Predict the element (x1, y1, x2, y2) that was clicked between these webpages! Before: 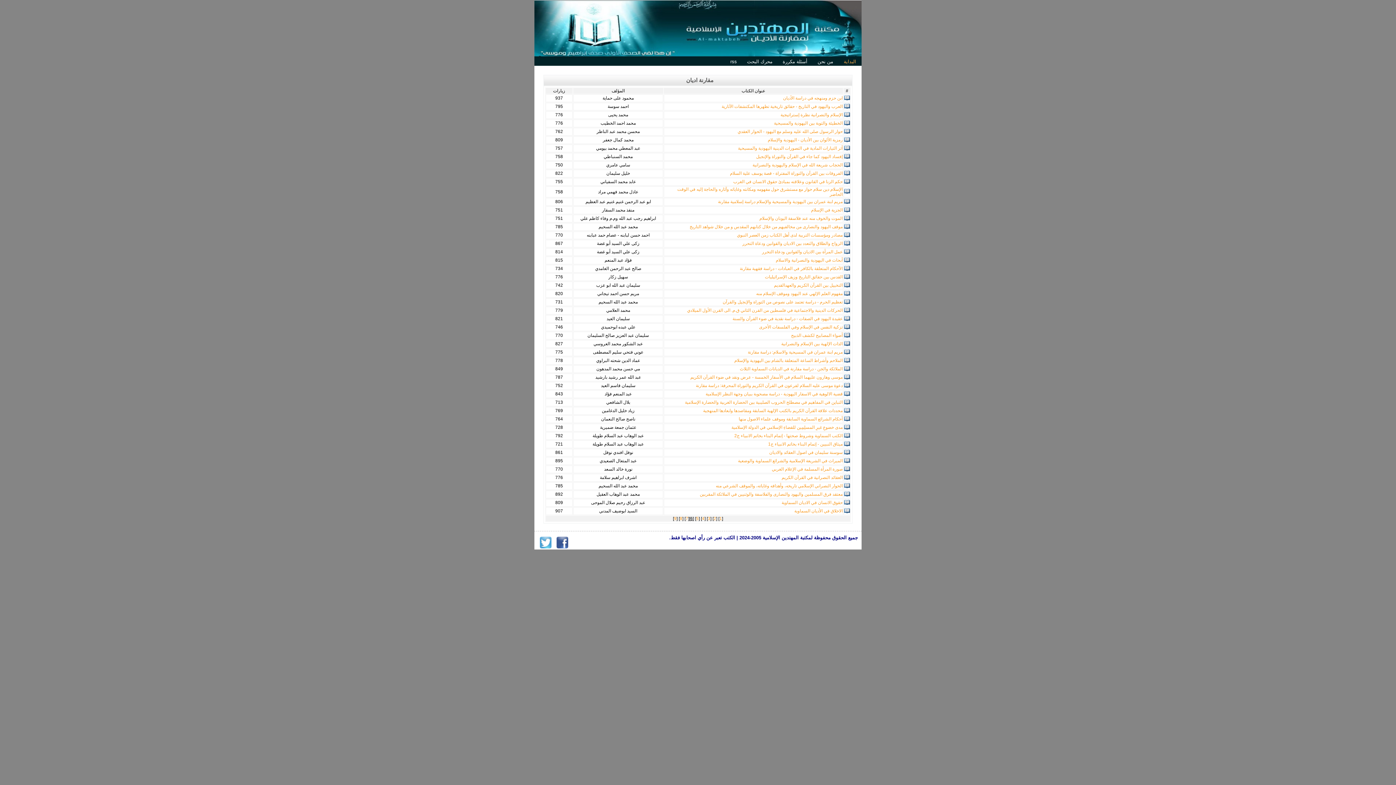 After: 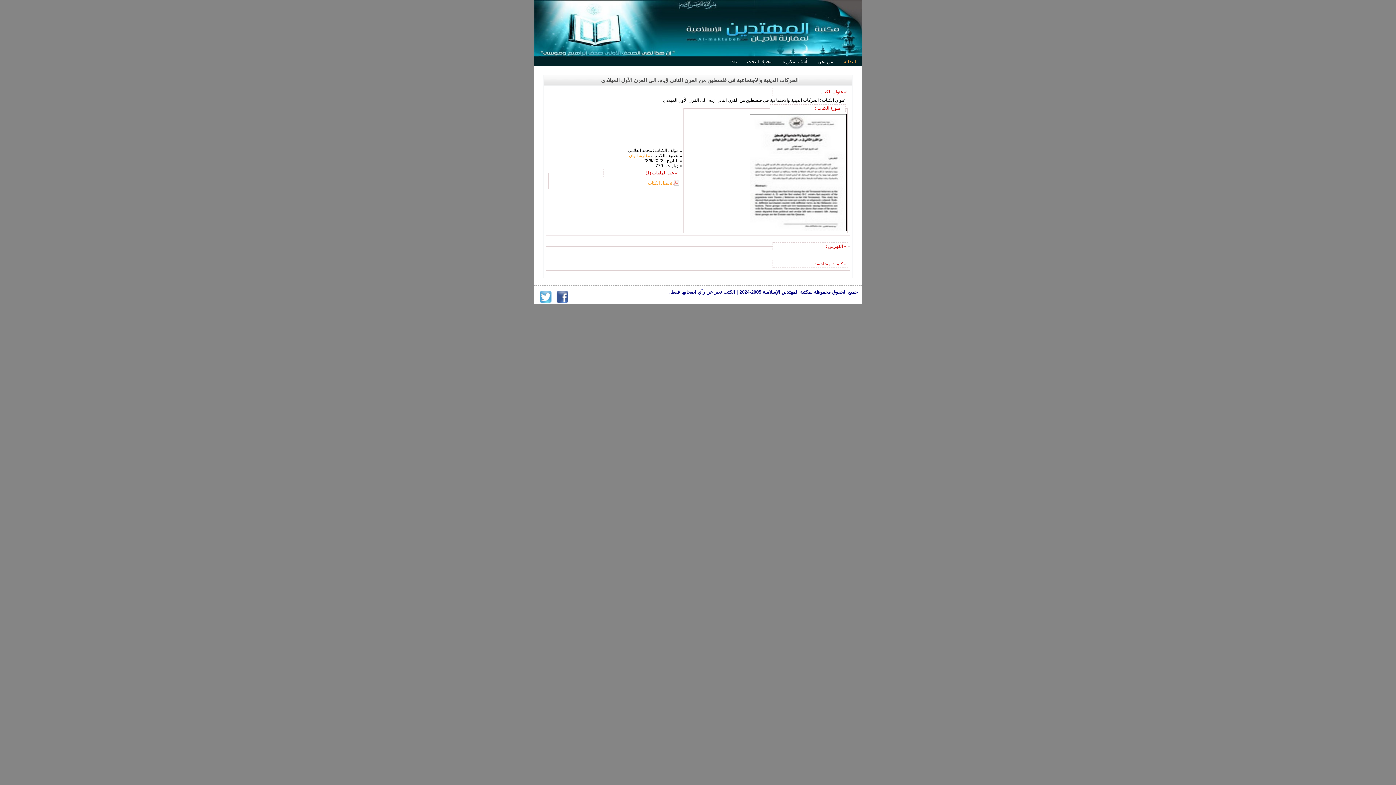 Action: label: الحركات الدينية والاجتماعية في فلسطين من القرن الثاني ق.م. الى القرن الأول الميلادي bbox: (687, 308, 842, 313)